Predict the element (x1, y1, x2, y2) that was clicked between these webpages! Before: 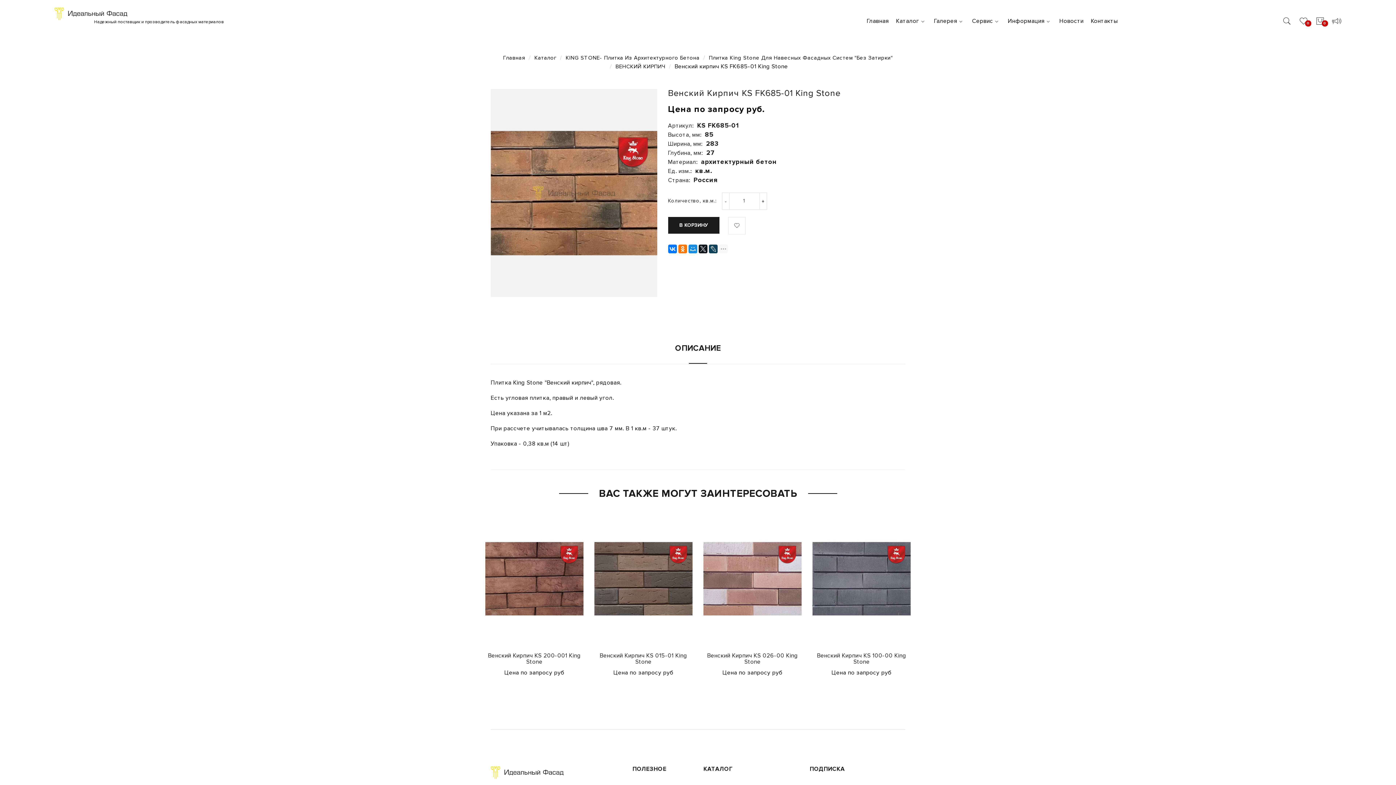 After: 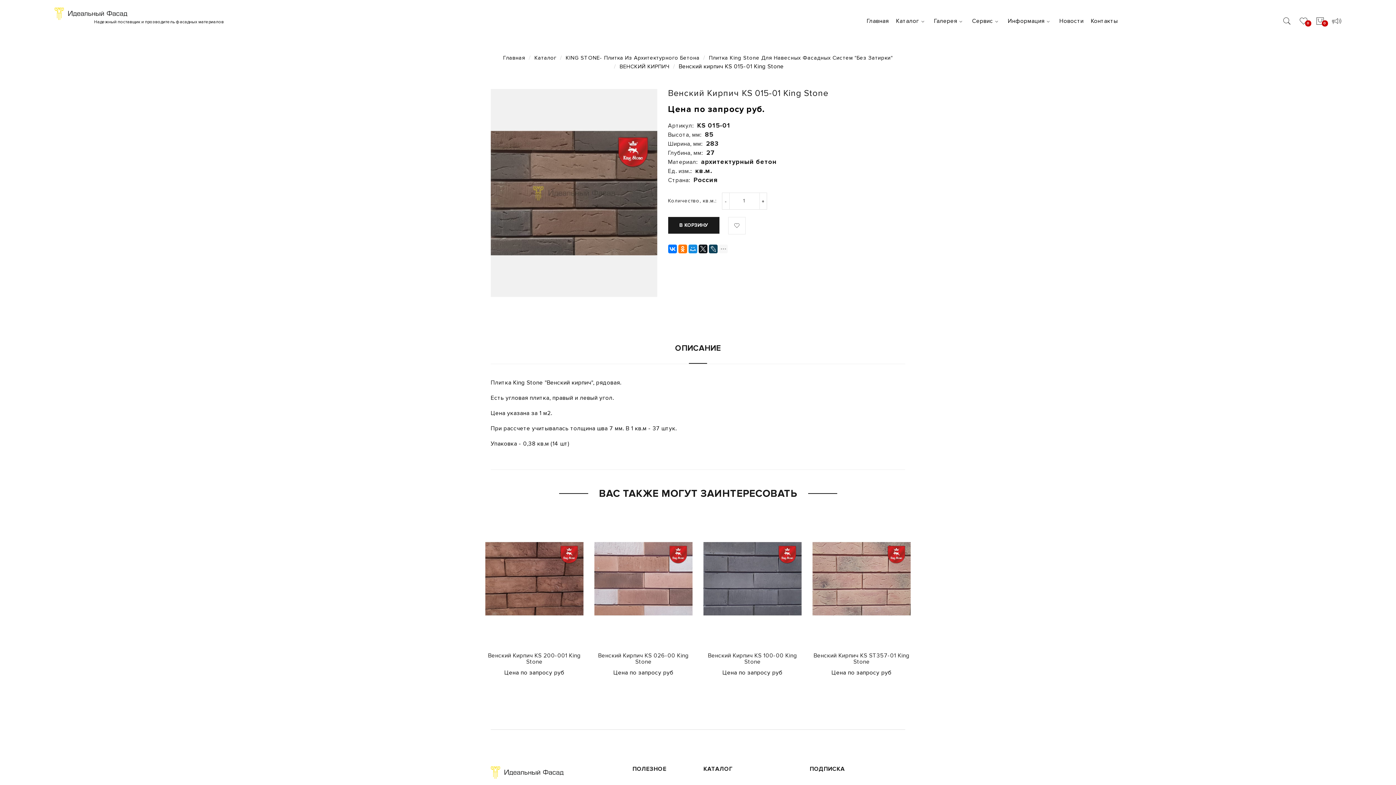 Action: bbox: (594, 514, 692, 643)